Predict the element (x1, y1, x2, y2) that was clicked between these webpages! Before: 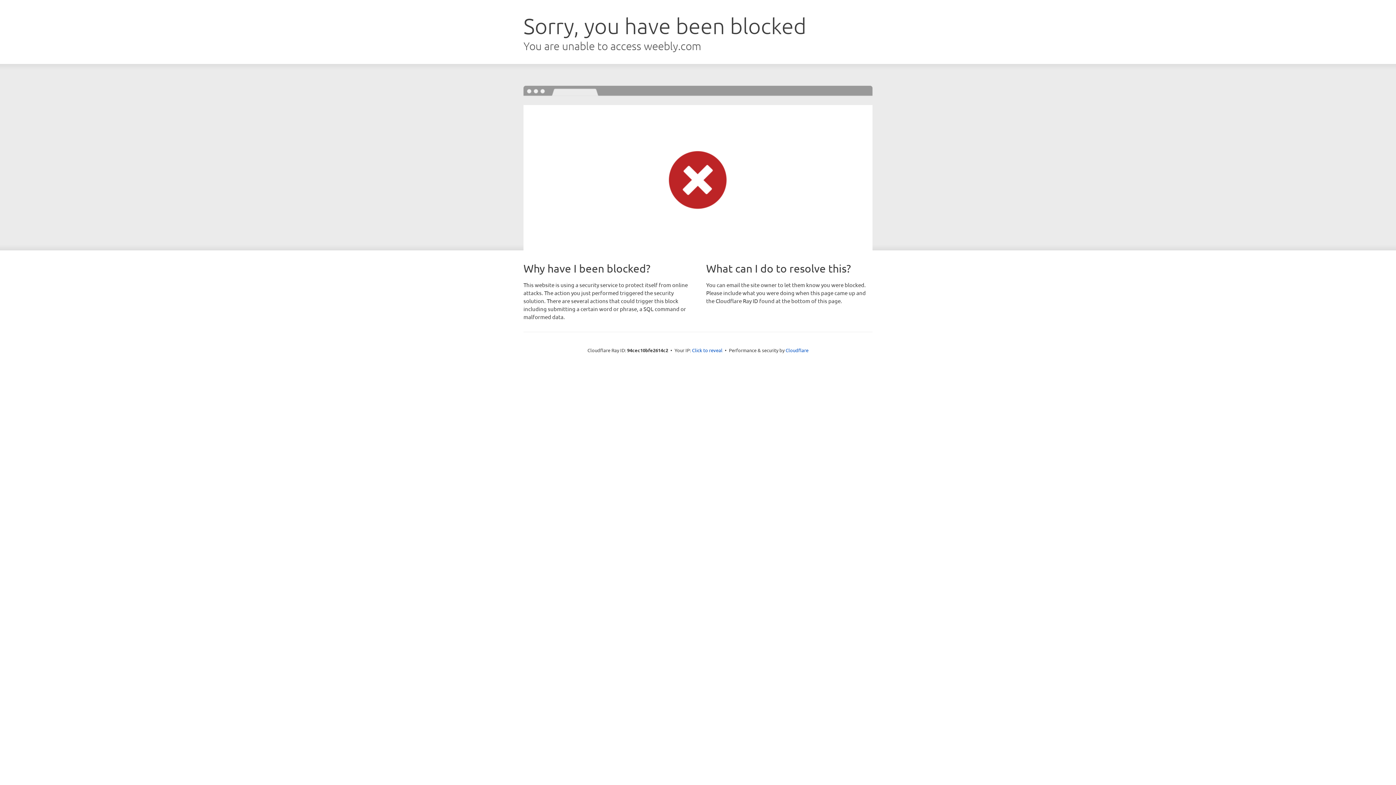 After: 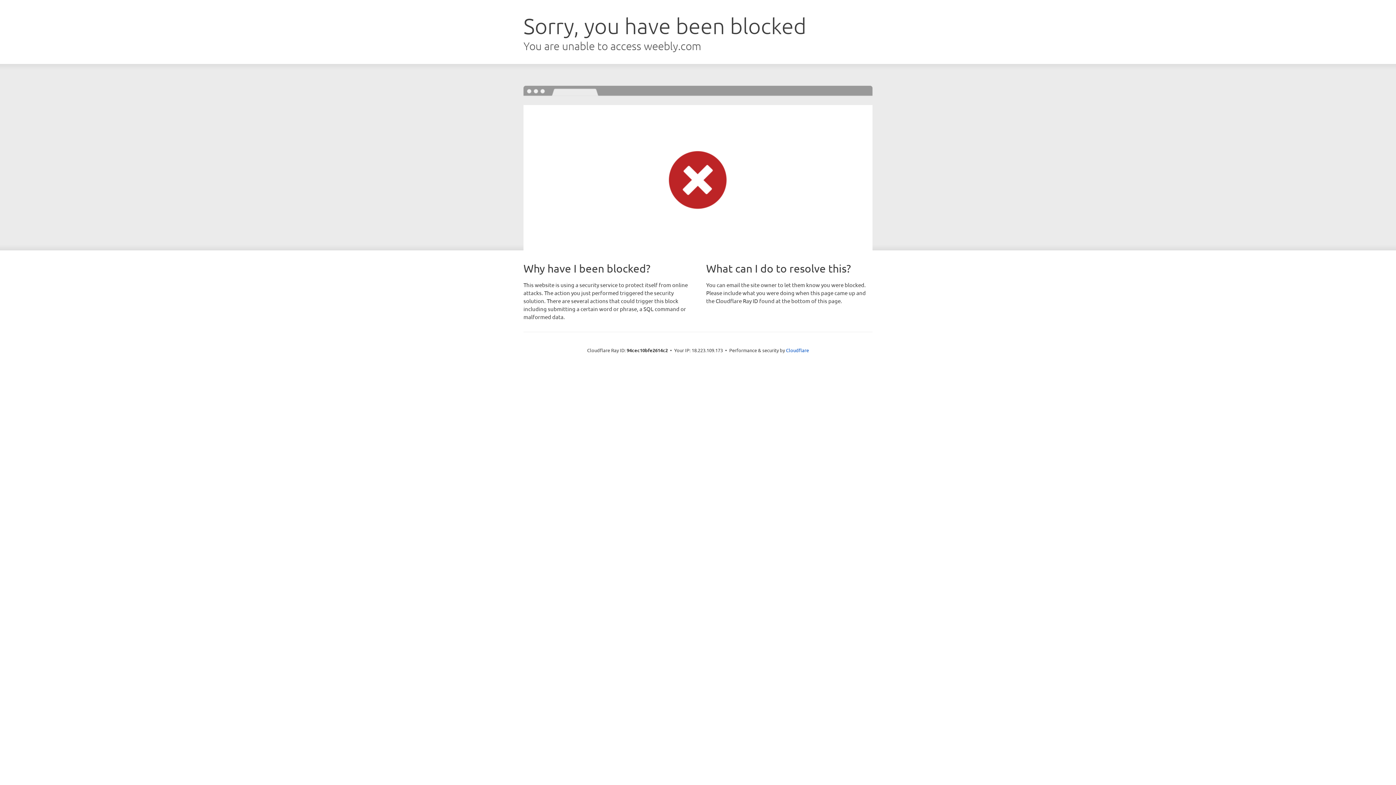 Action: bbox: (692, 346, 722, 353) label: Click to reveal